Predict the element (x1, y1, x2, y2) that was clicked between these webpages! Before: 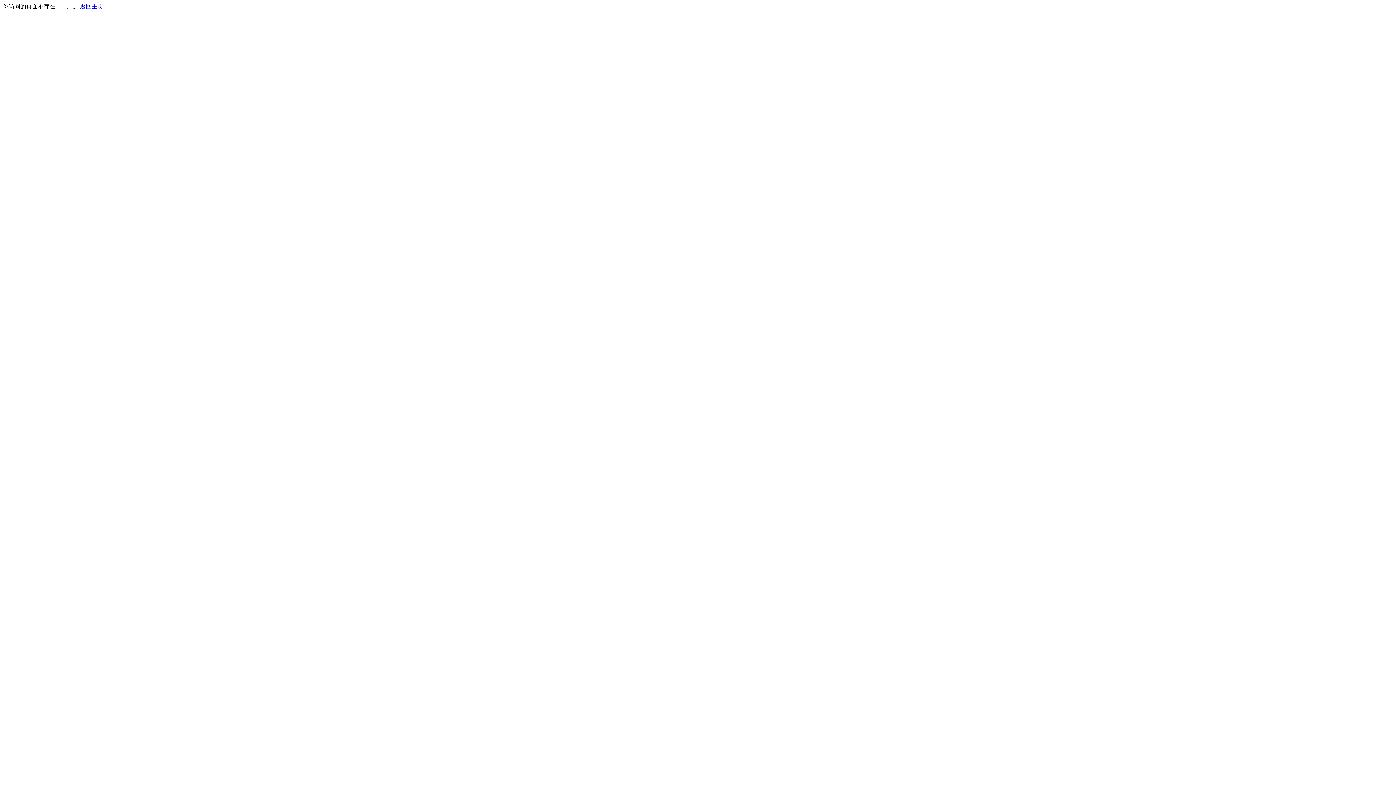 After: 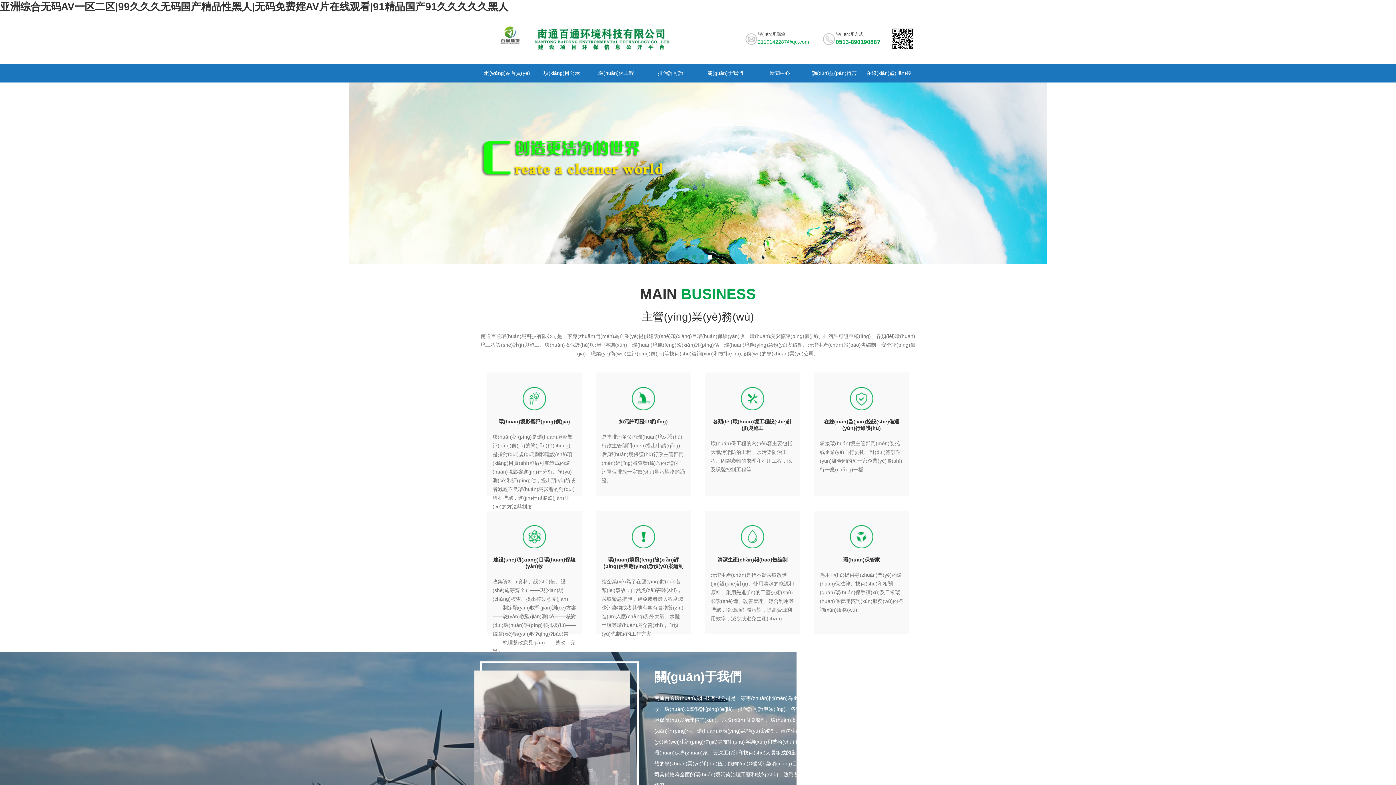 Action: bbox: (80, 3, 103, 9) label: 返回主页